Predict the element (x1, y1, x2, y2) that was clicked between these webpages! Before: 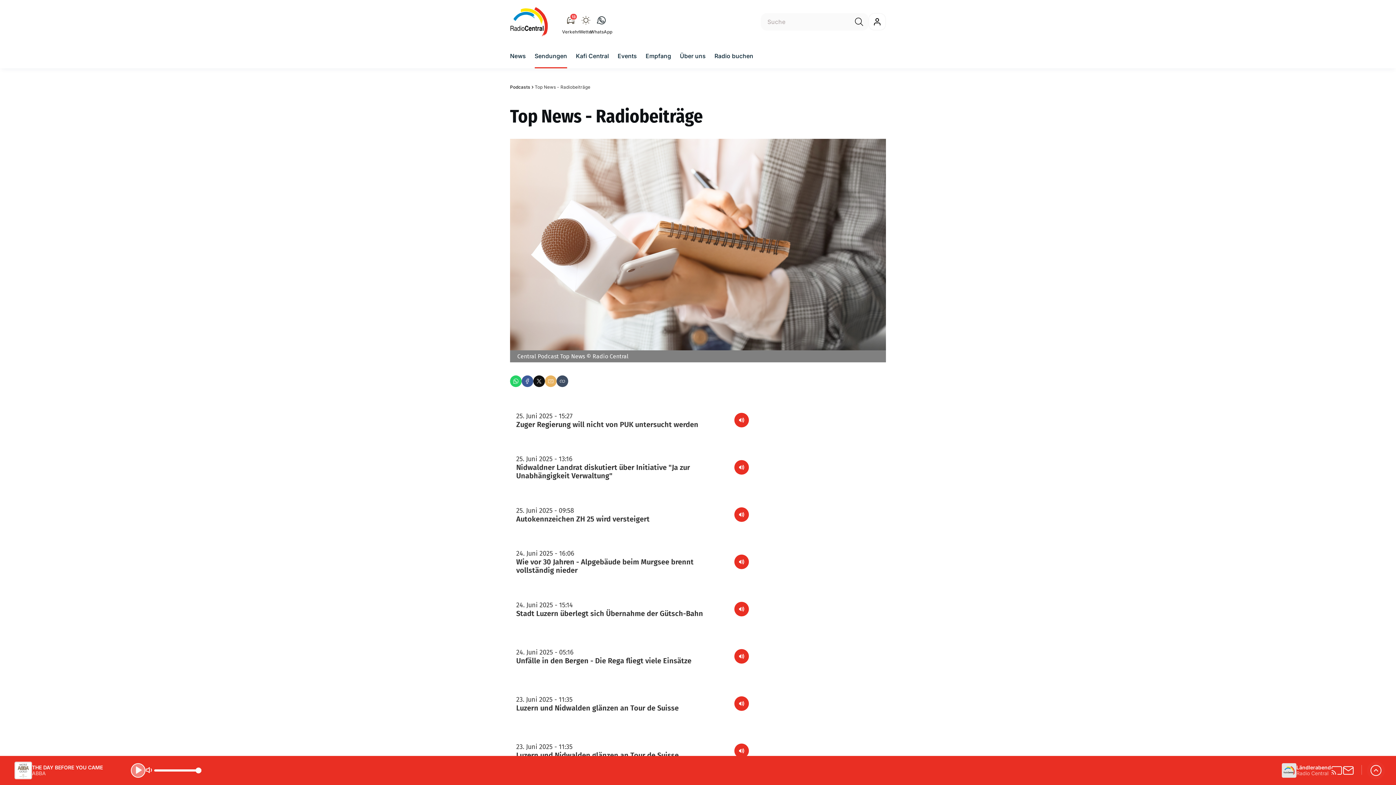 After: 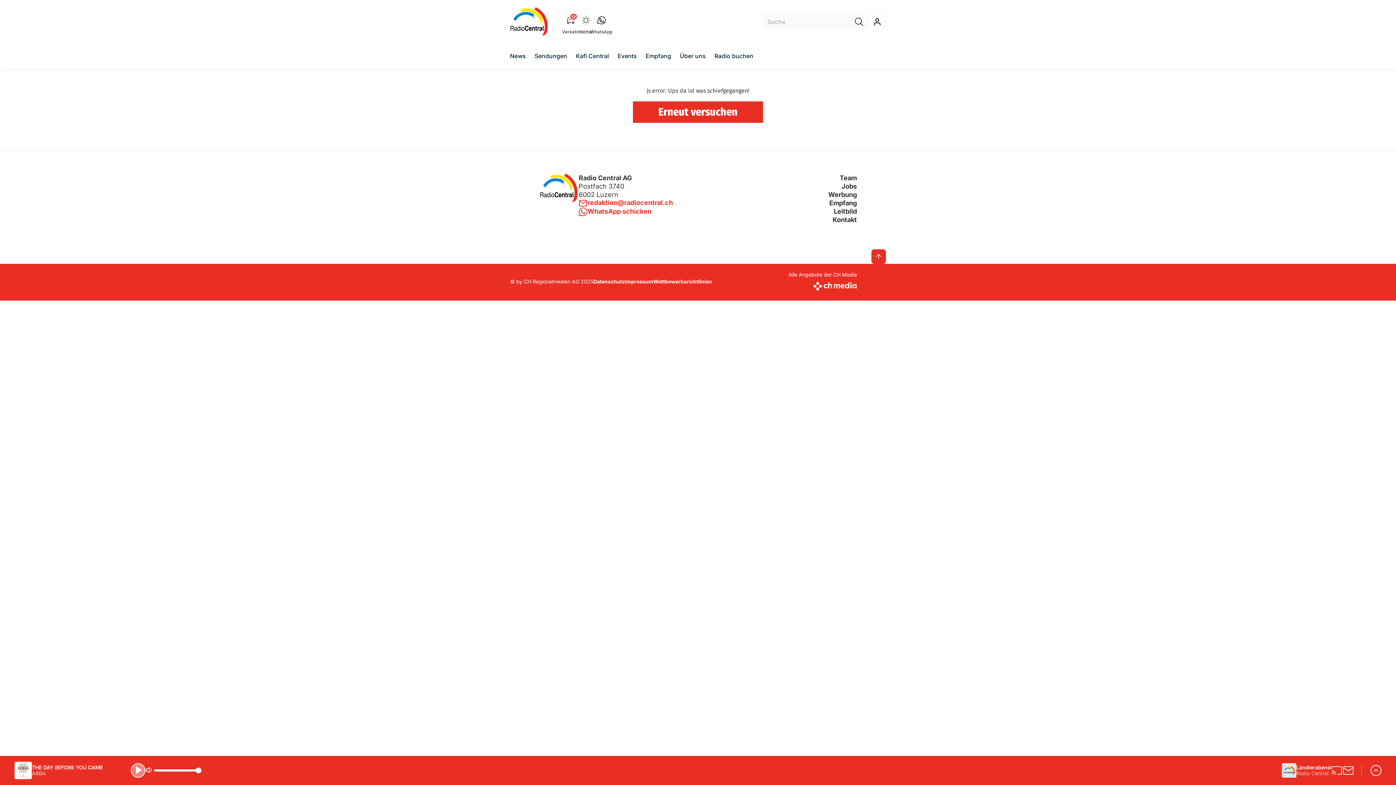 Action: bbox: (645, 51, 671, 60) label: Empfang